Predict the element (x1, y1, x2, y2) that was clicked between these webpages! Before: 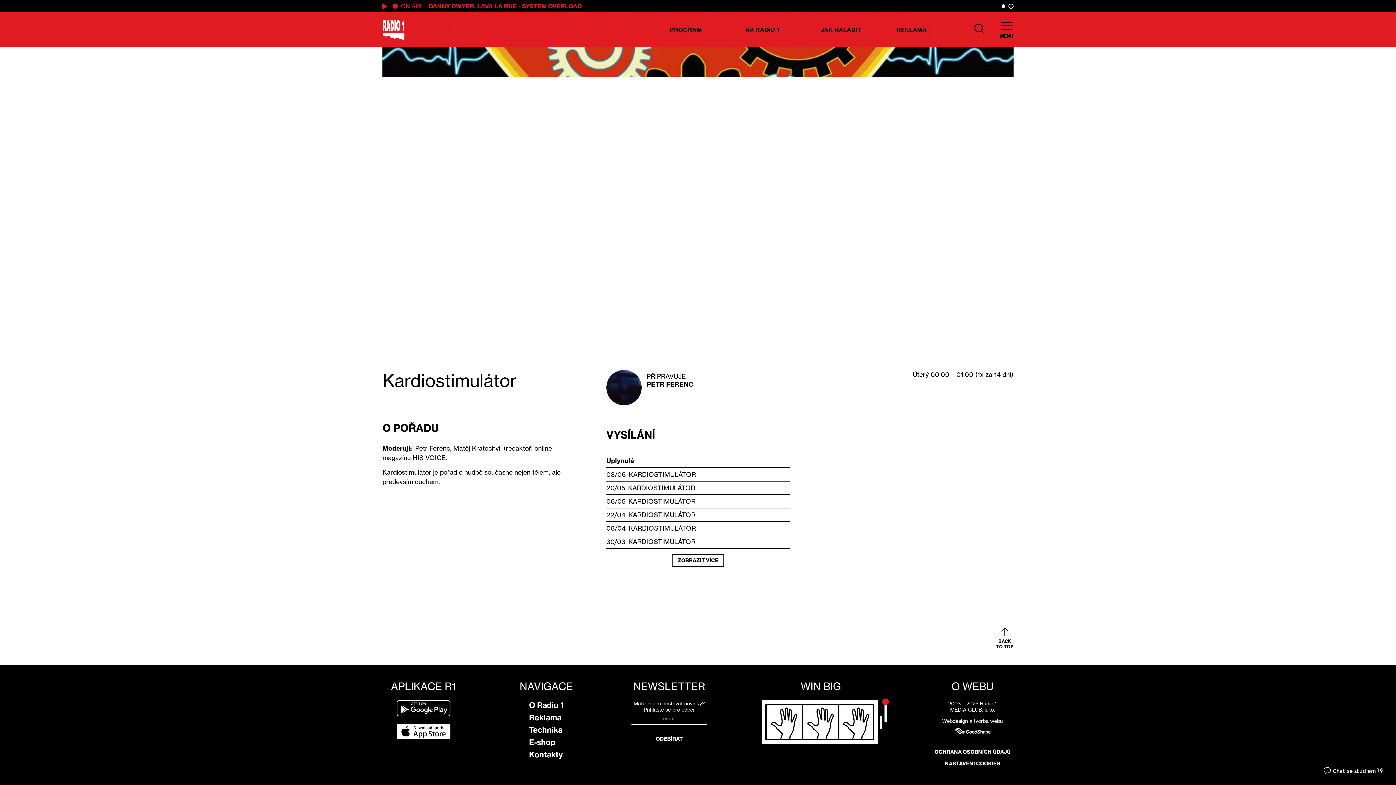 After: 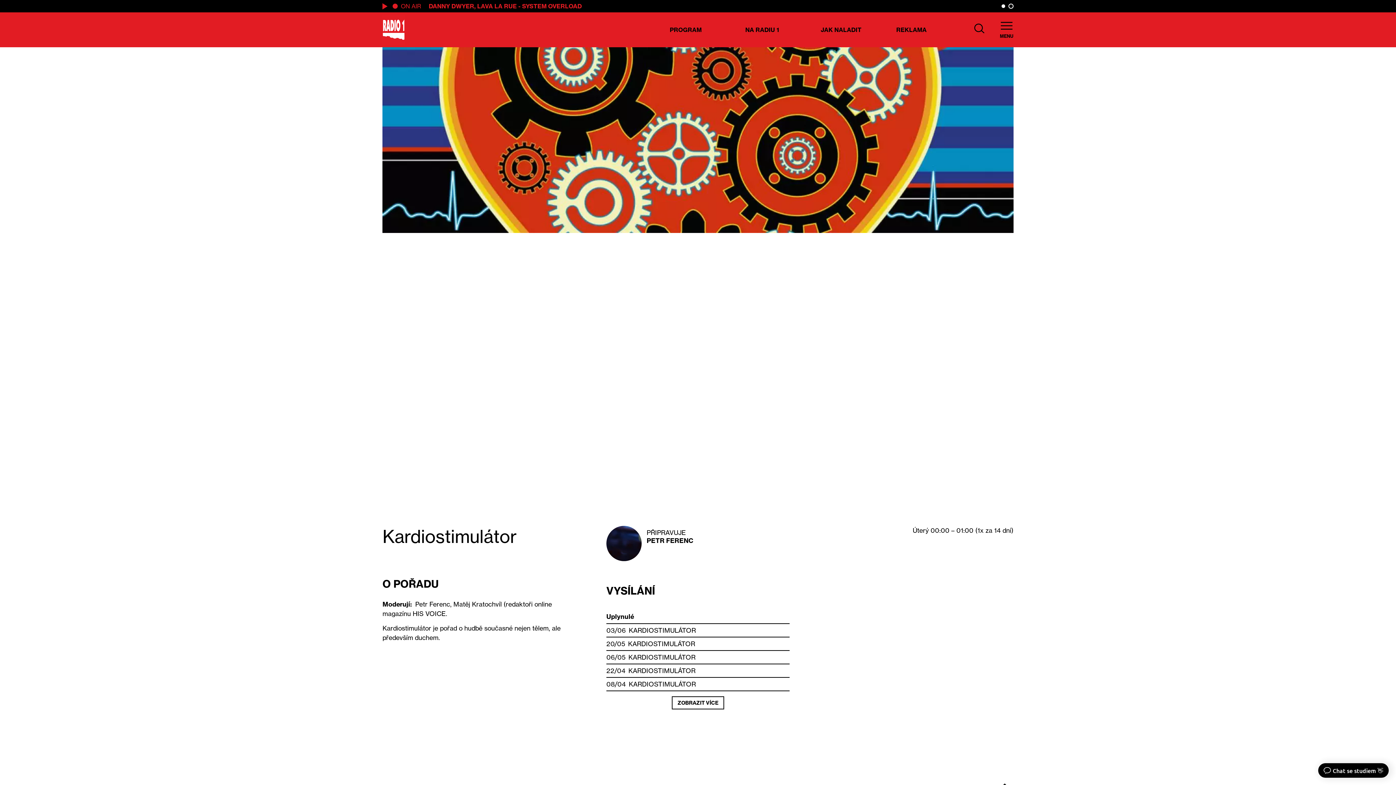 Action: label: KARDIOSTIMULÁTOR bbox: (628, 524, 696, 532)